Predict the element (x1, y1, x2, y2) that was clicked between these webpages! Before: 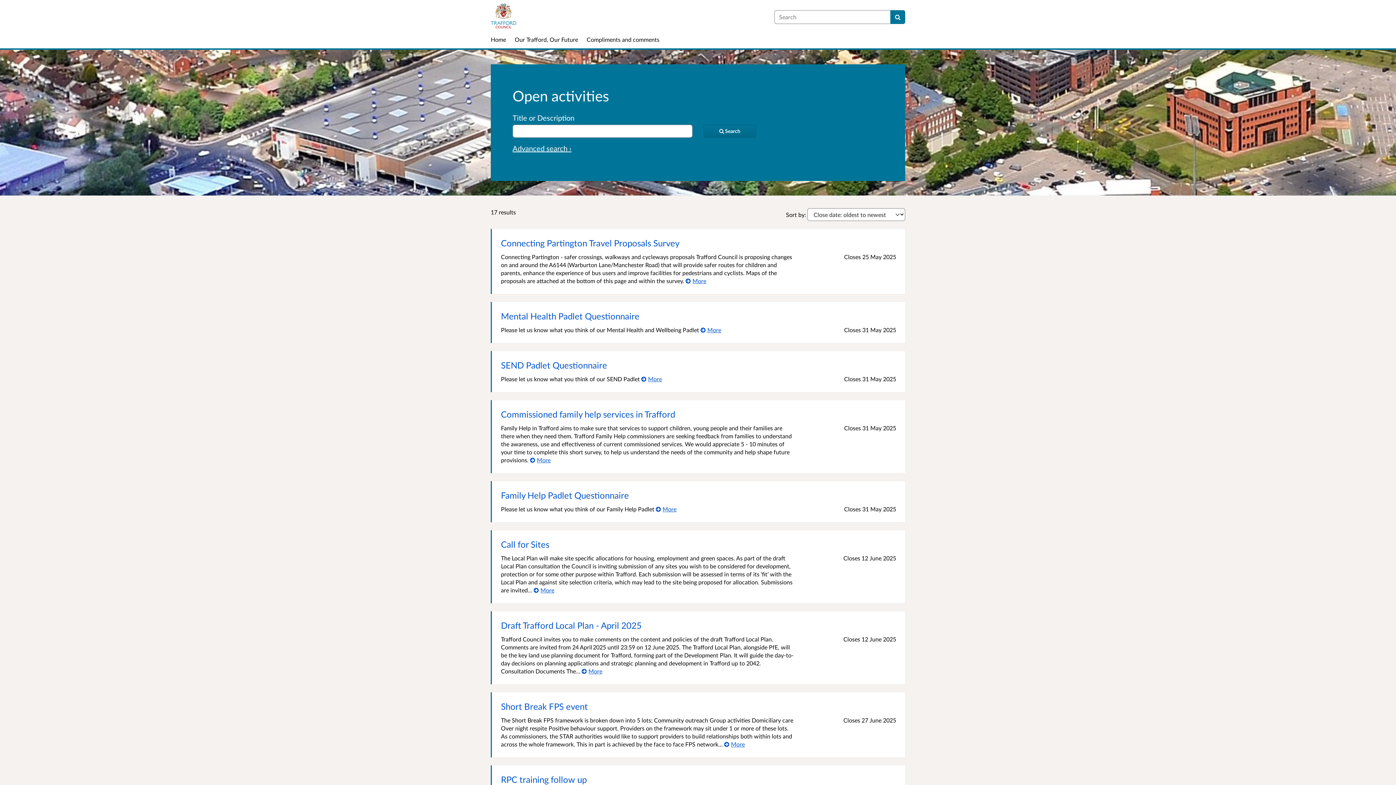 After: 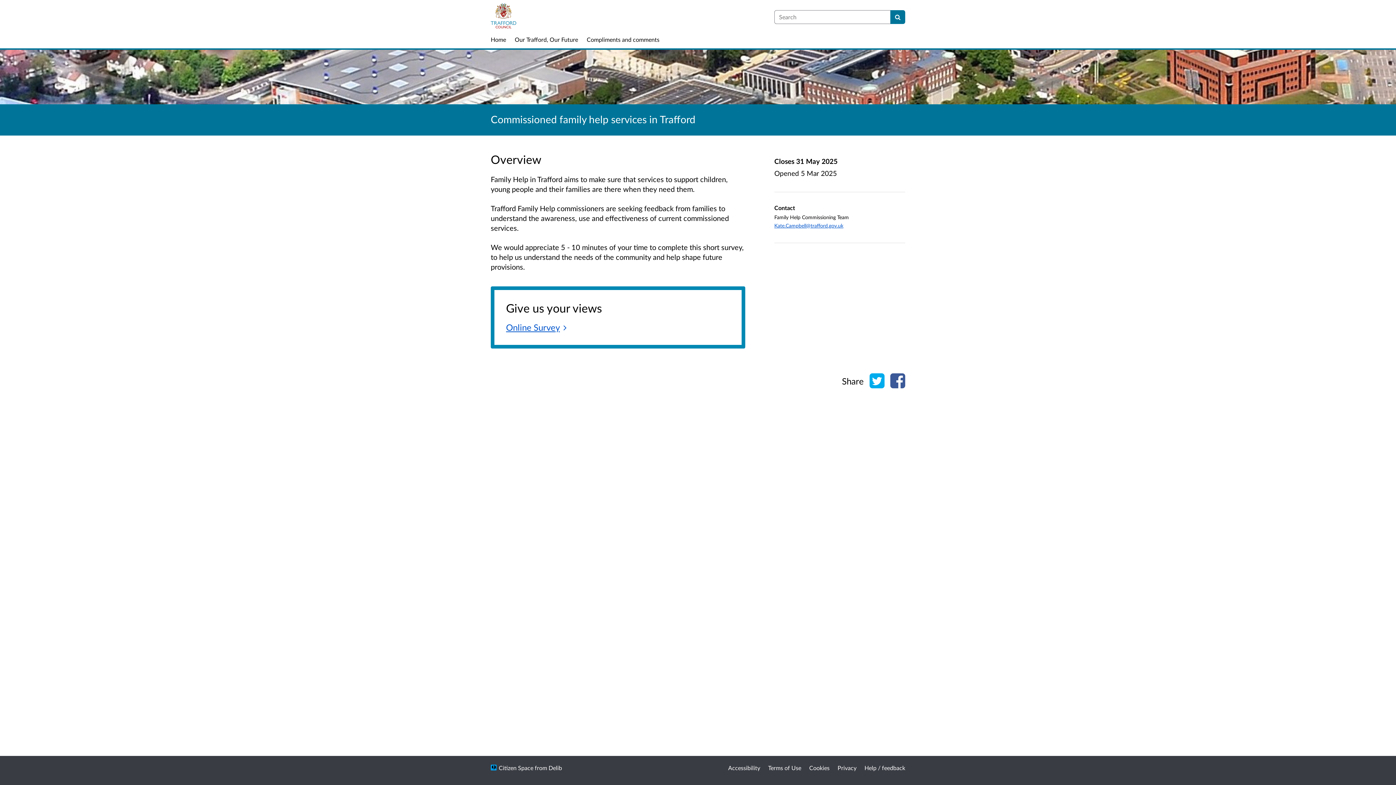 Action: label: More about Commissioned family help services in Trafford  bbox: (530, 456, 550, 463)